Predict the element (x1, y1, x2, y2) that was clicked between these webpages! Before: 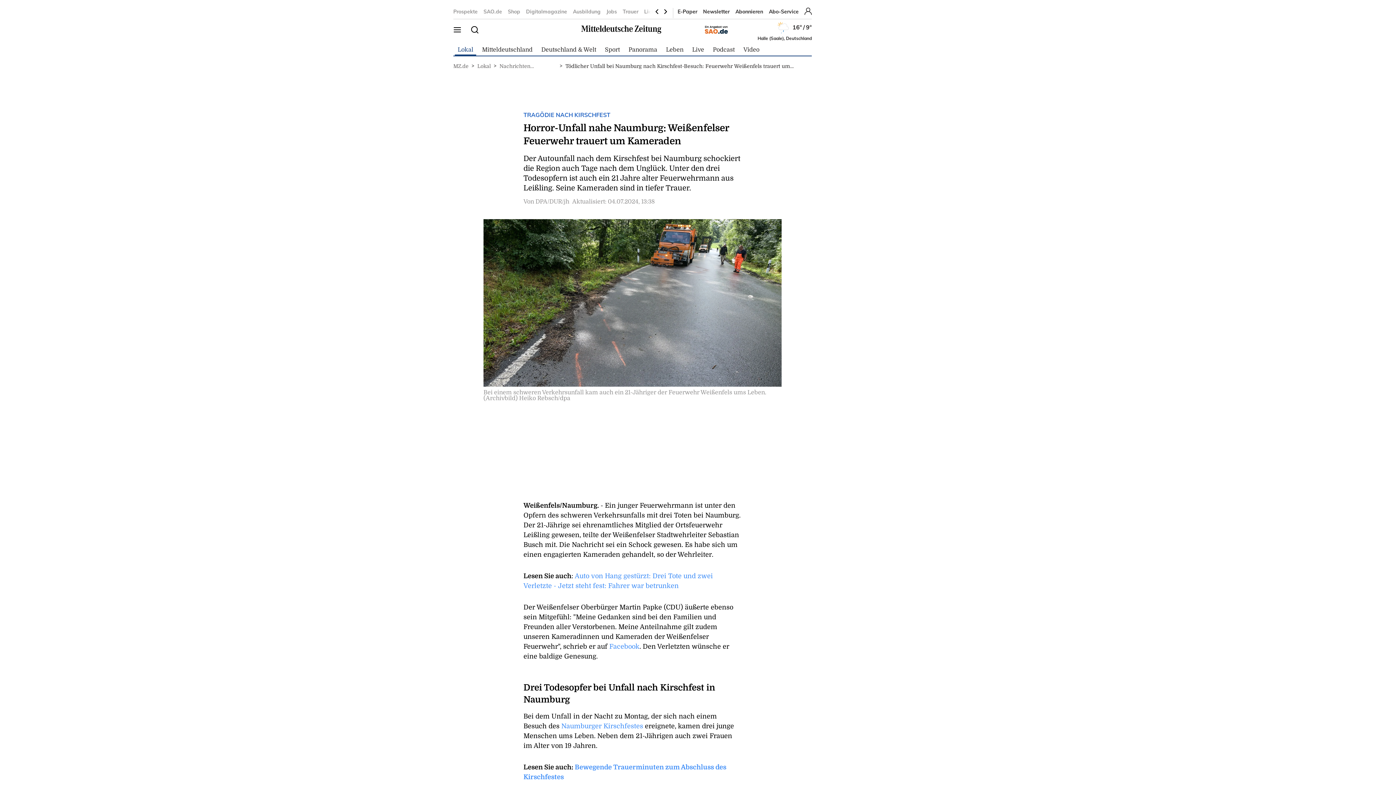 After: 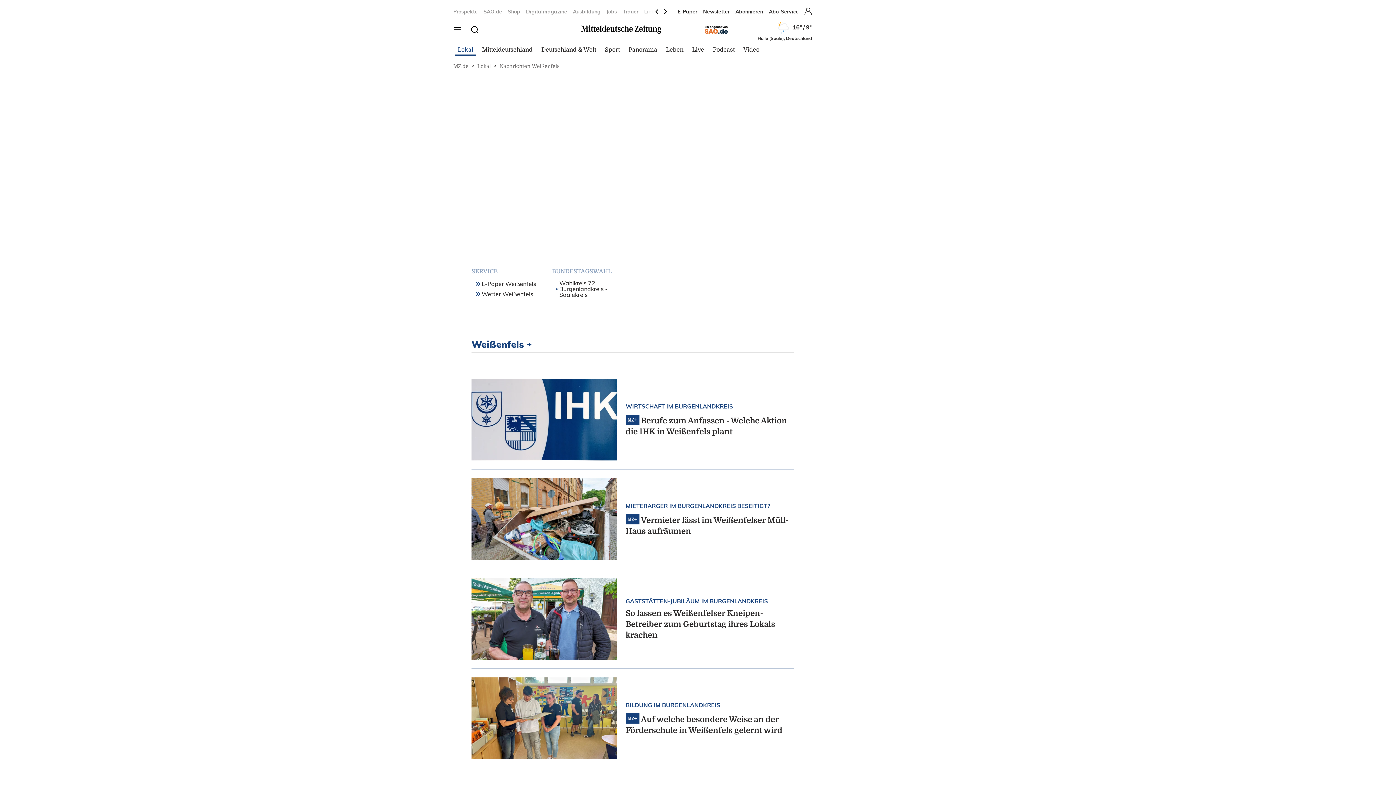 Action: bbox: (499, 62, 556, 70) label: Nachrichten Weißenfels